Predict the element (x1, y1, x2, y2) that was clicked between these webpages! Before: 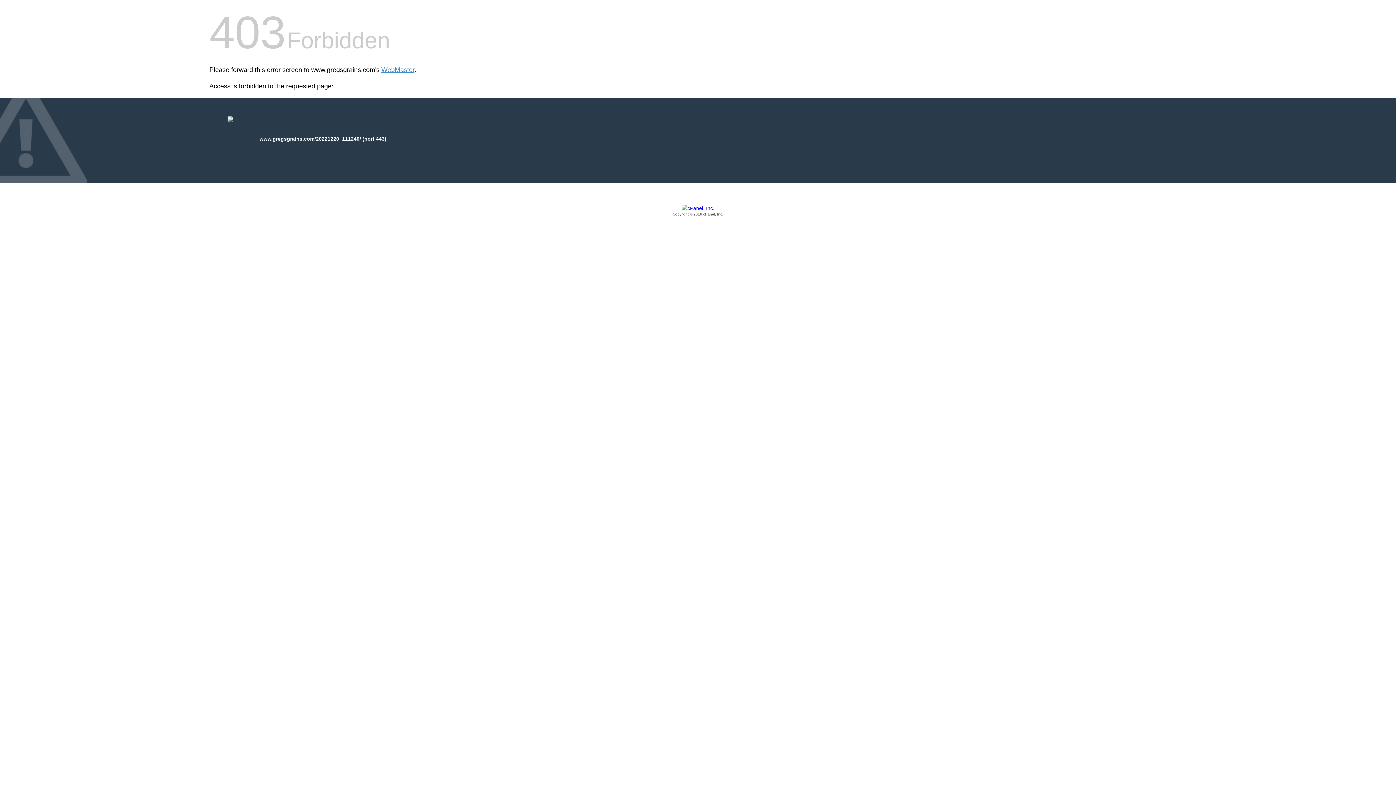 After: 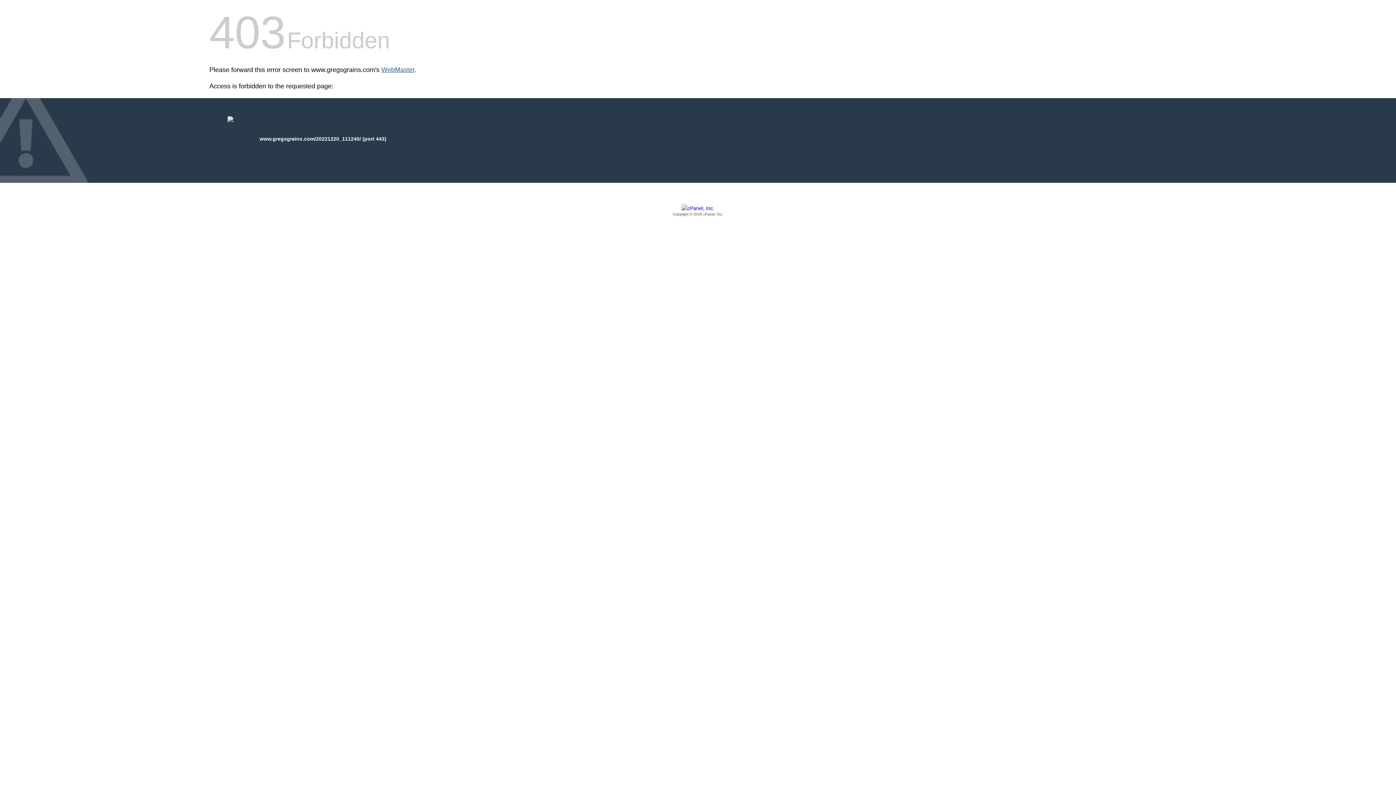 Action: label: WebMaster bbox: (381, 66, 414, 73)